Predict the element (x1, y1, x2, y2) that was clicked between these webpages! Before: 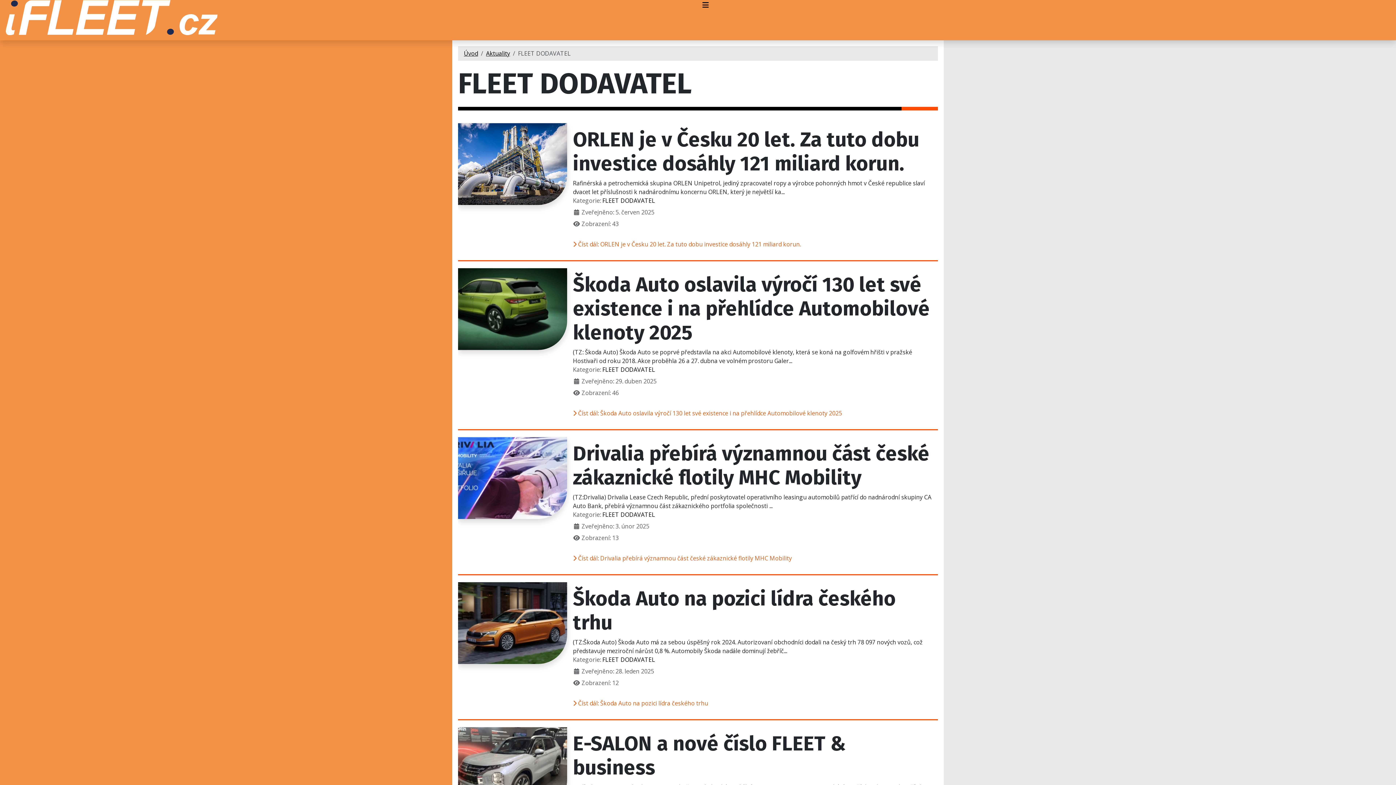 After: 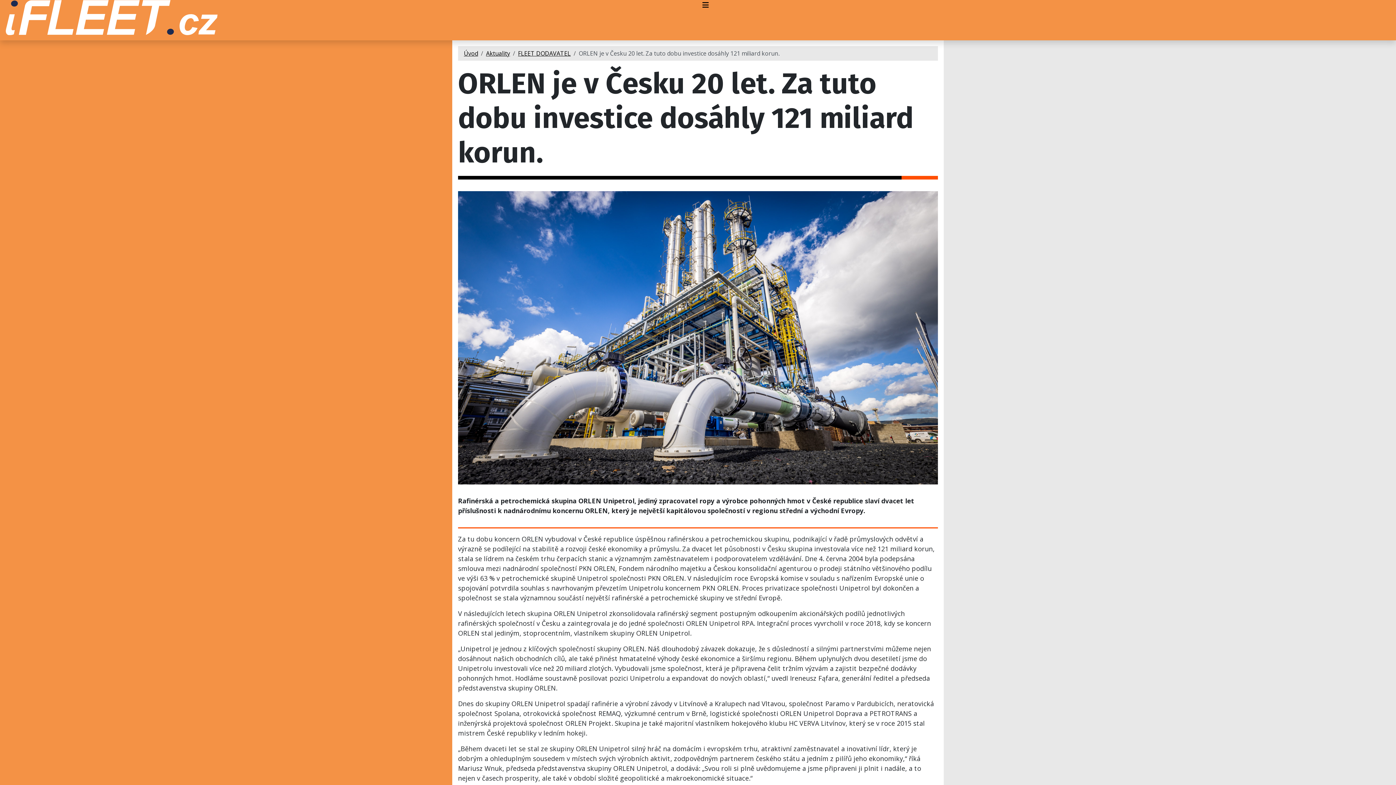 Action: bbox: (573, 240, 801, 248) label: Číst dál: ORLEN je v Česku 20 let. Za tuto dobu investice dosáhly 121 miliard korun.